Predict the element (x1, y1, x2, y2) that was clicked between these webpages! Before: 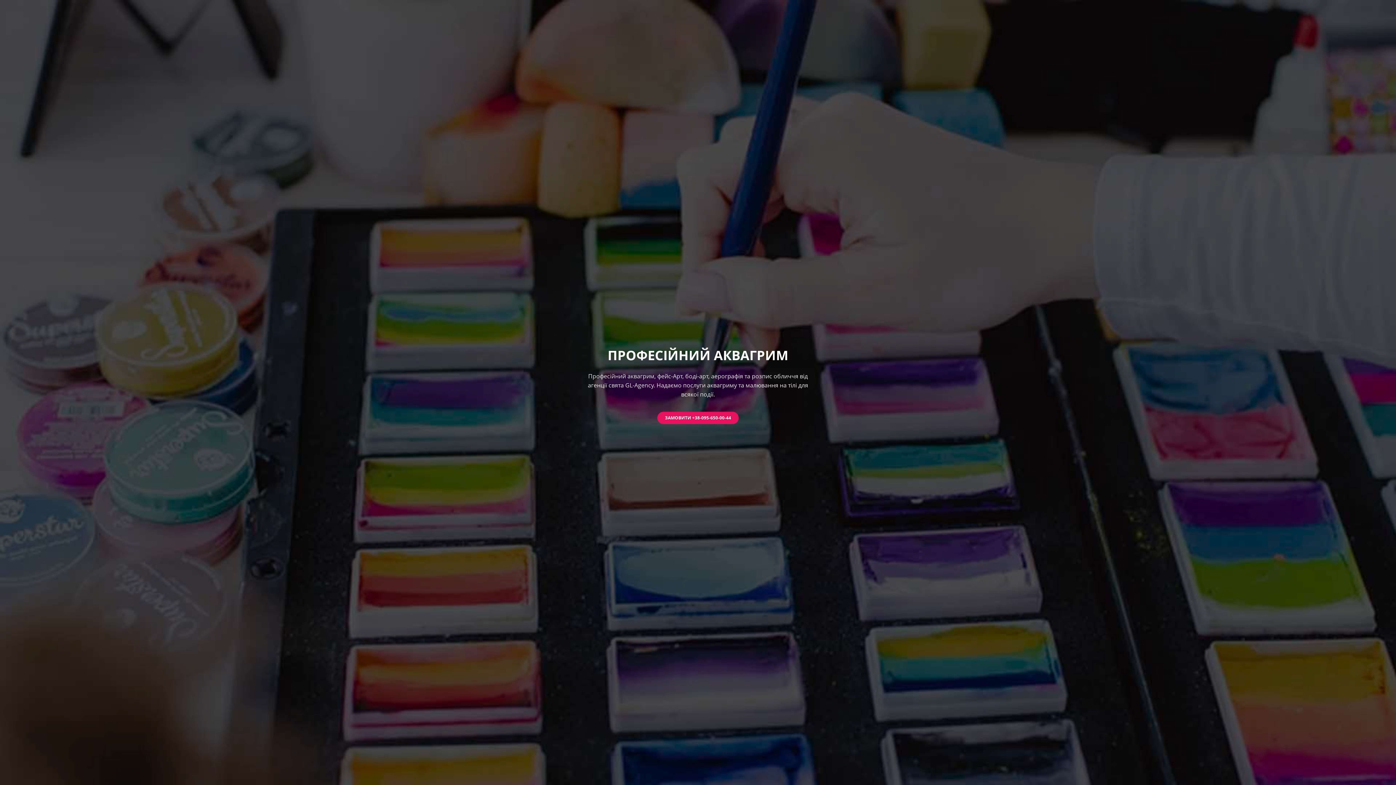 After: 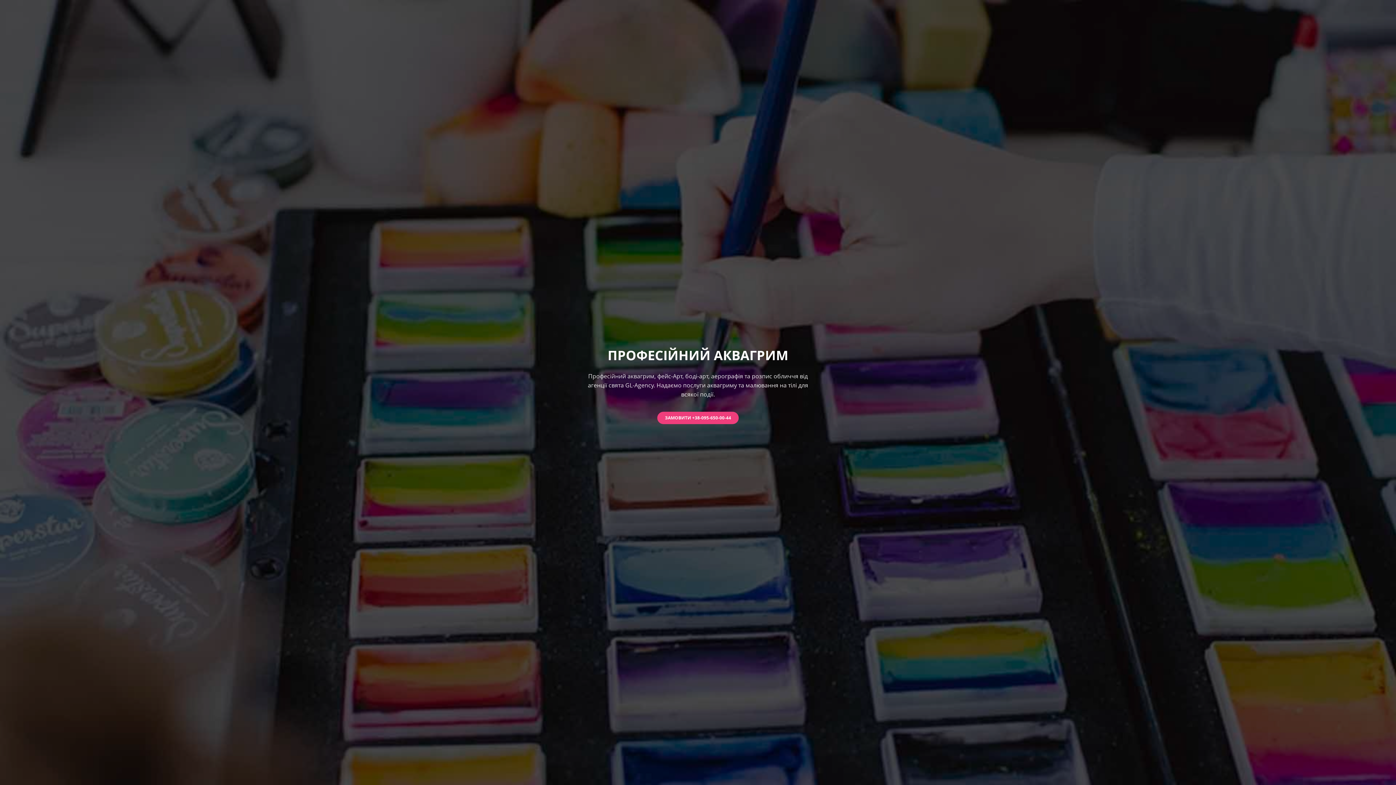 Action: label: ЗАМОВИТИ +38-095-650-00-44 bbox: (657, 412, 738, 424)